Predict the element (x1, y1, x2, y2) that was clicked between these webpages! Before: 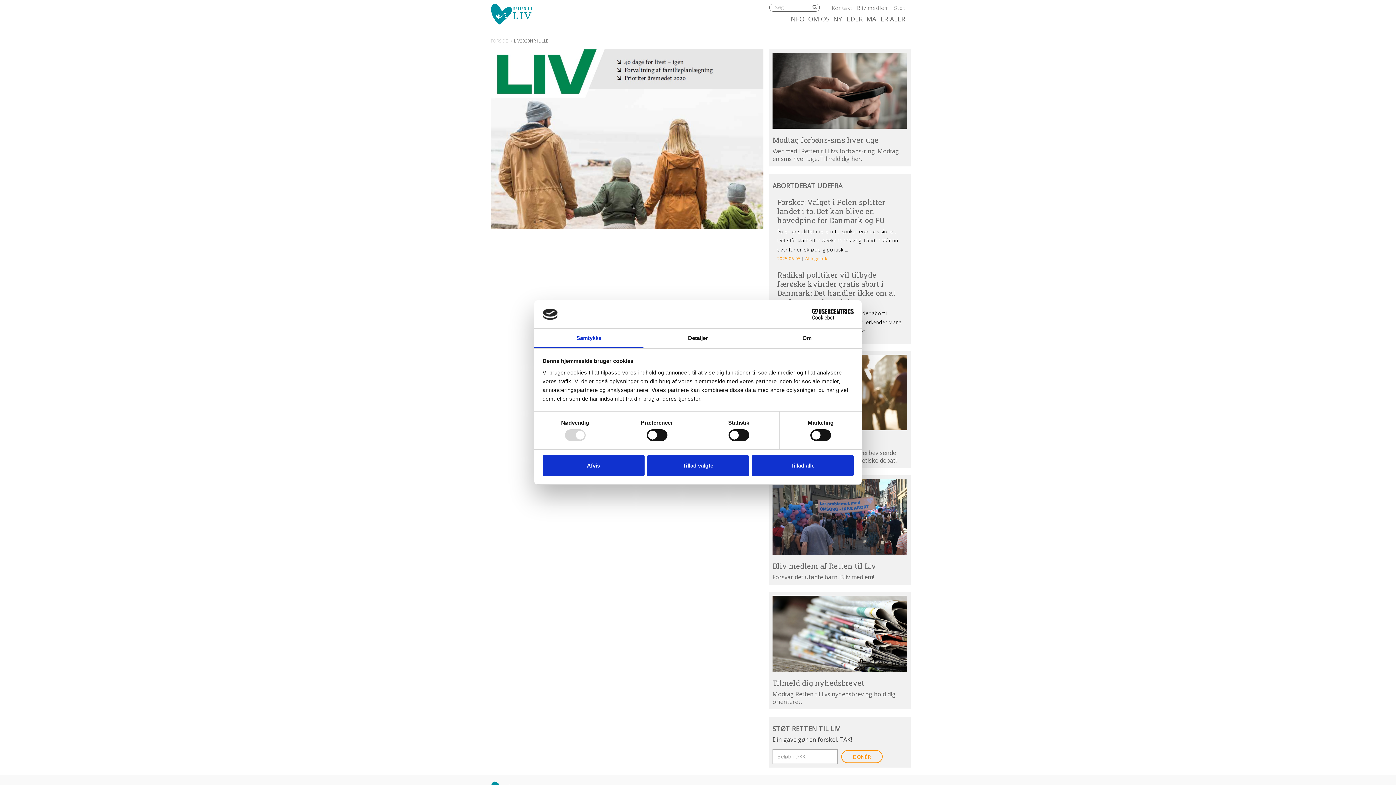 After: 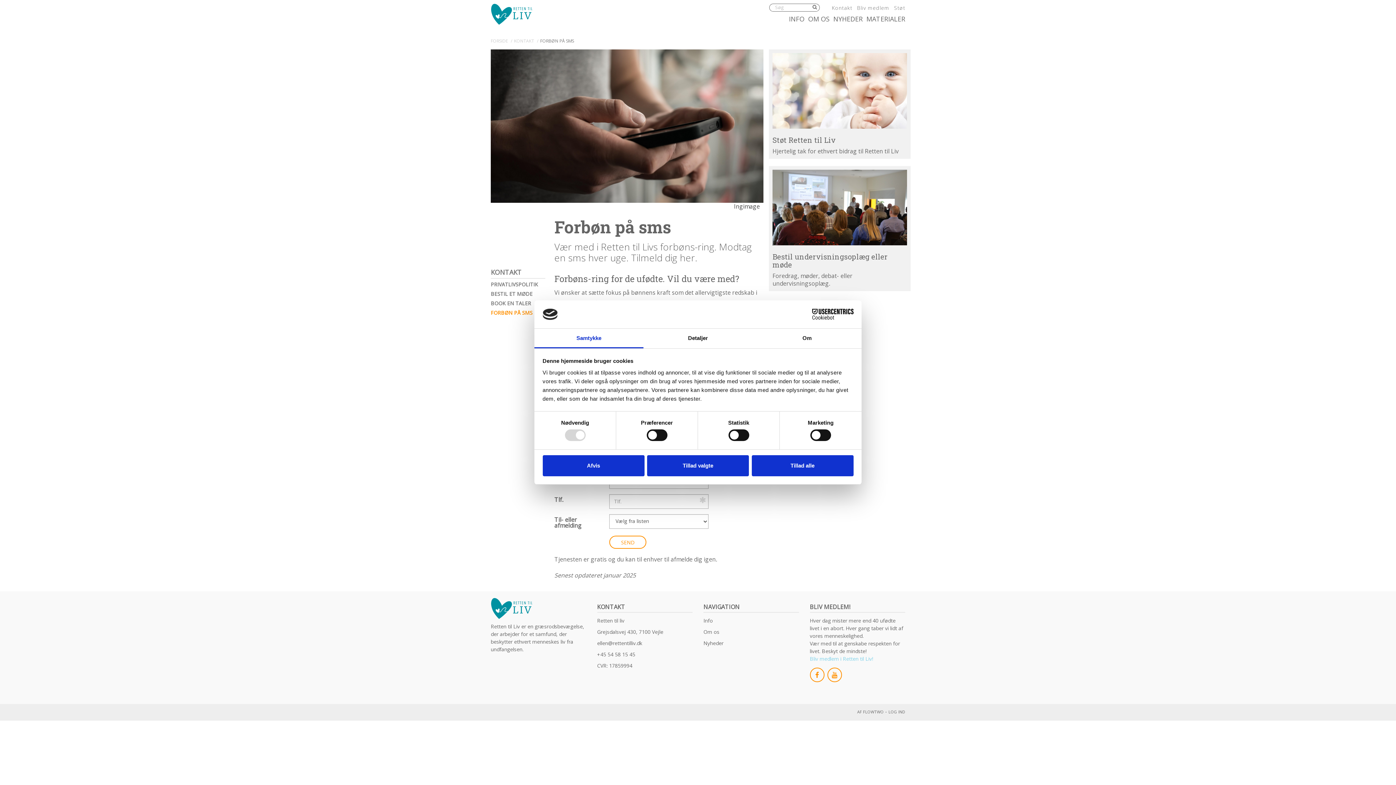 Action: bbox: (772, 53, 907, 128)